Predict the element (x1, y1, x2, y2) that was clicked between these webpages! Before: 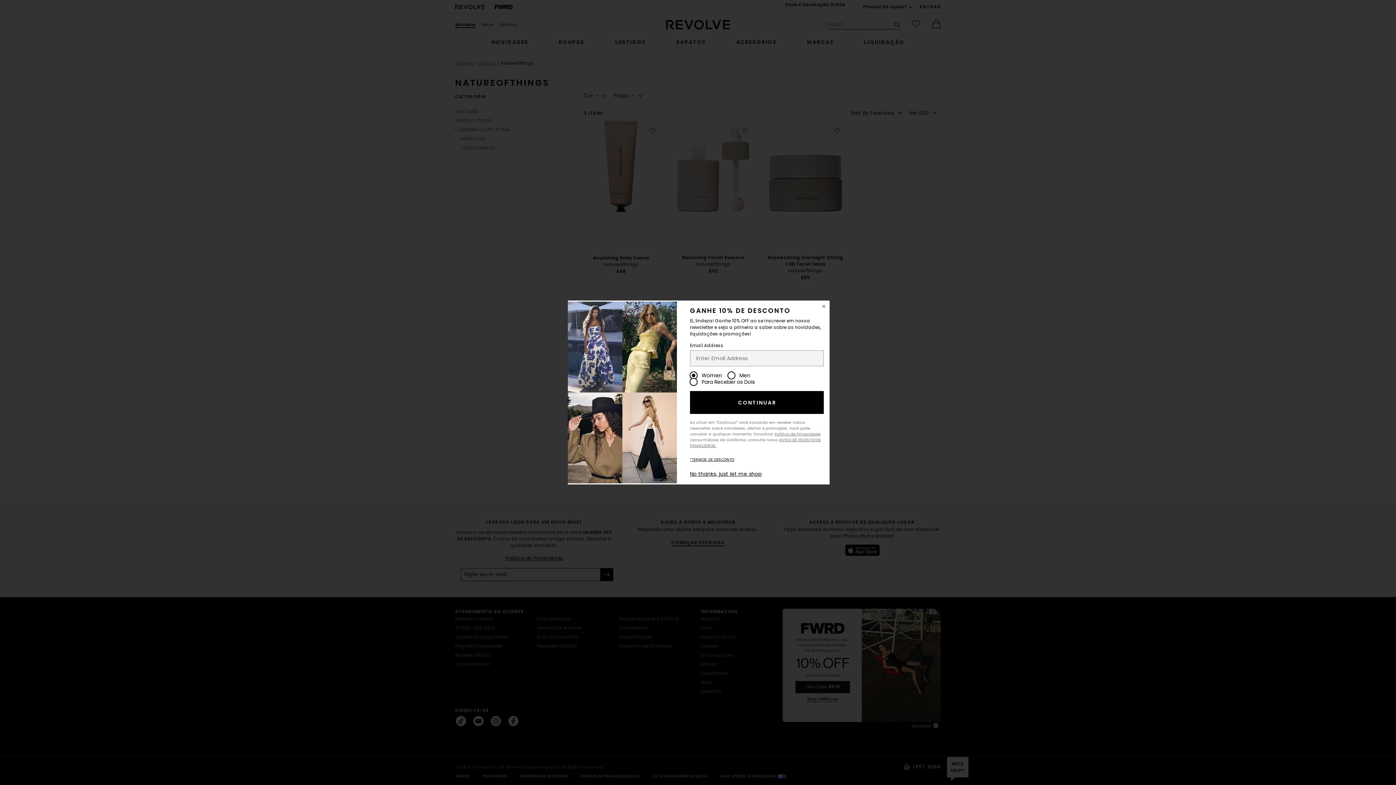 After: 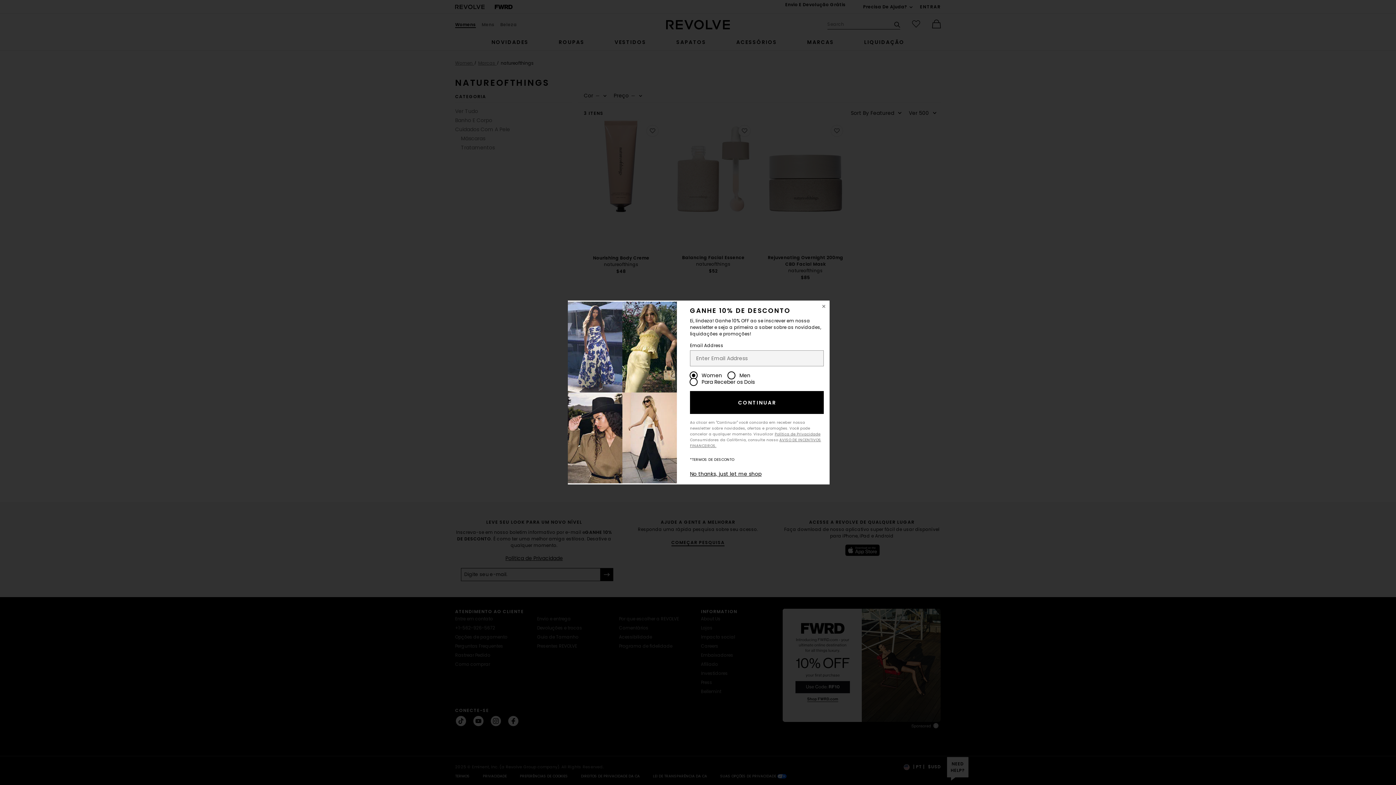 Action: bbox: (690, 457, 734, 462) label: *TERMOS DE DESCONTO